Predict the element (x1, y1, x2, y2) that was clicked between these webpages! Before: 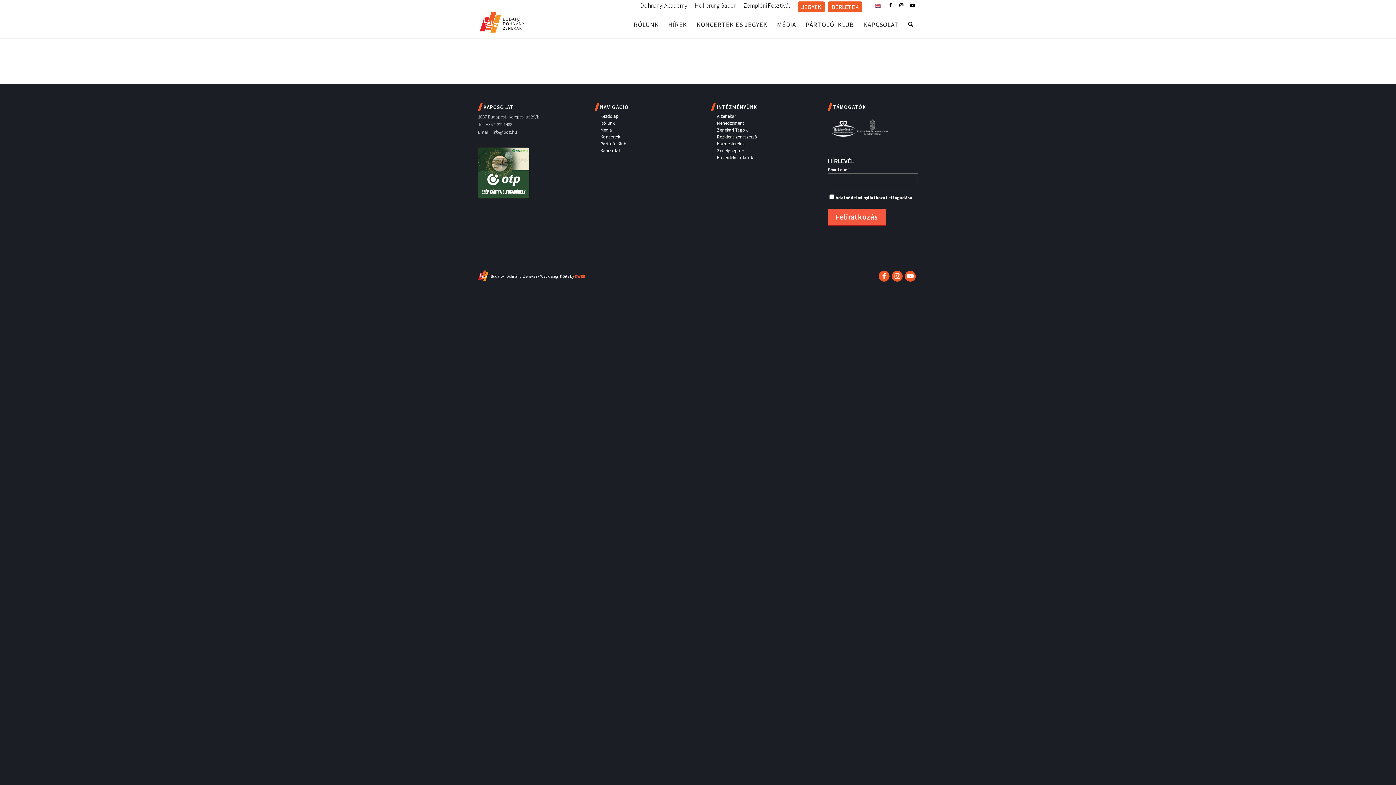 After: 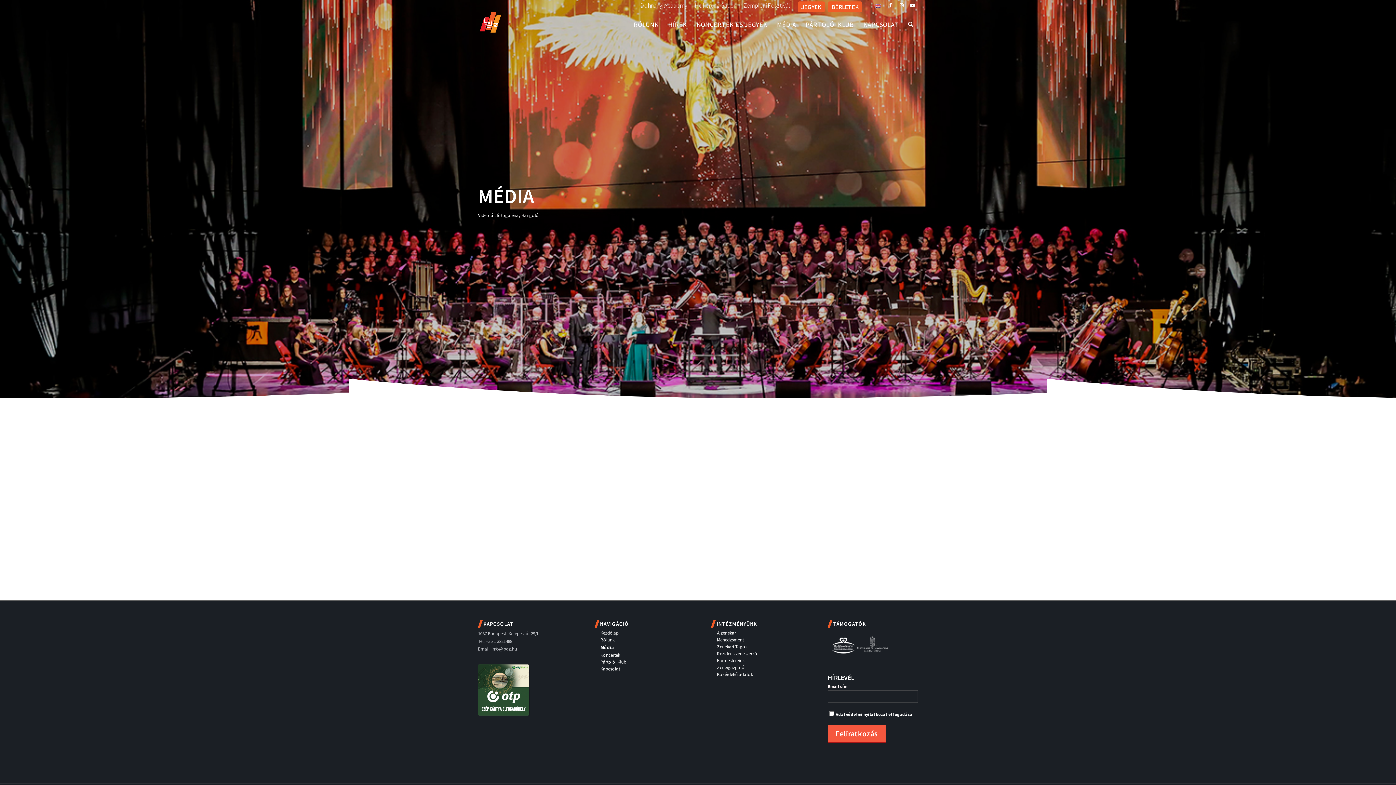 Action: label: Média bbox: (600, 126, 684, 133)